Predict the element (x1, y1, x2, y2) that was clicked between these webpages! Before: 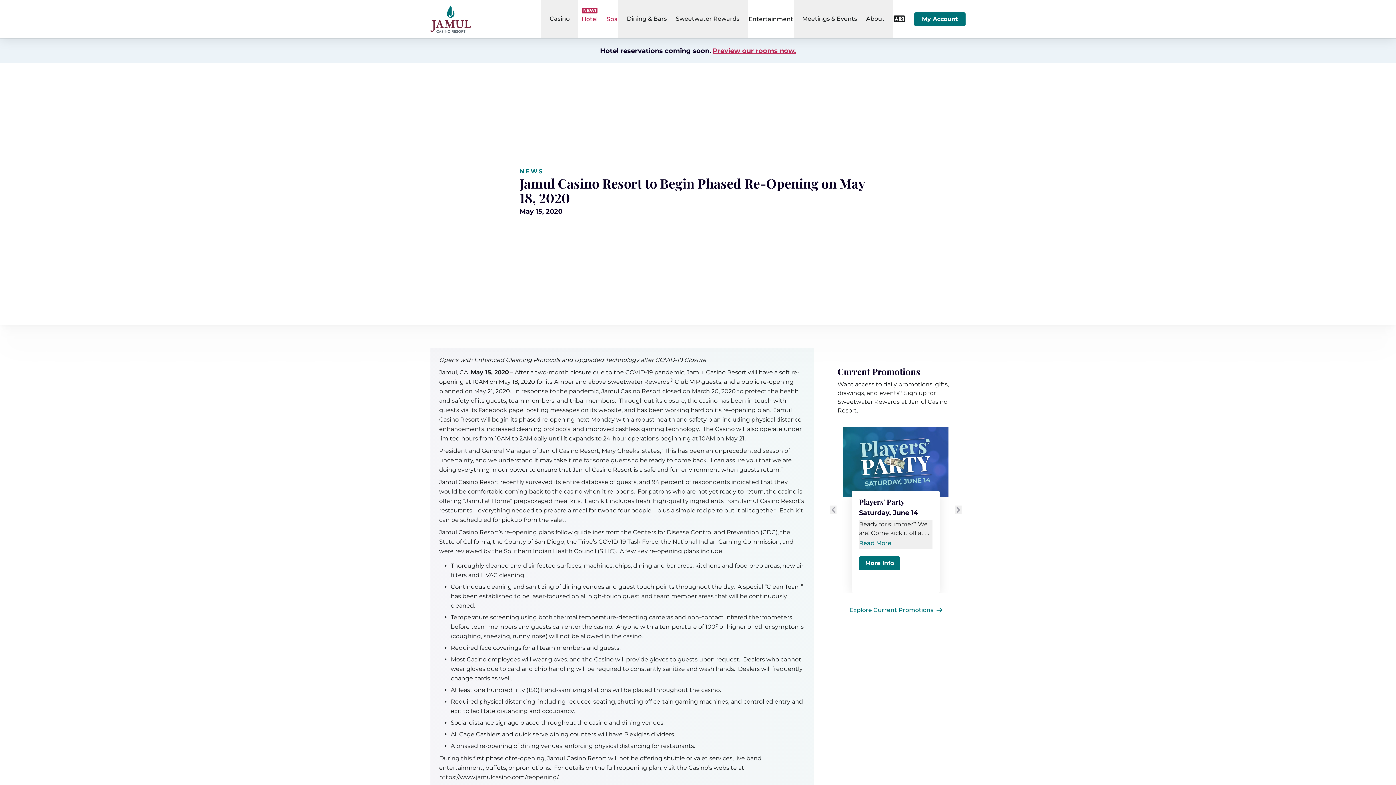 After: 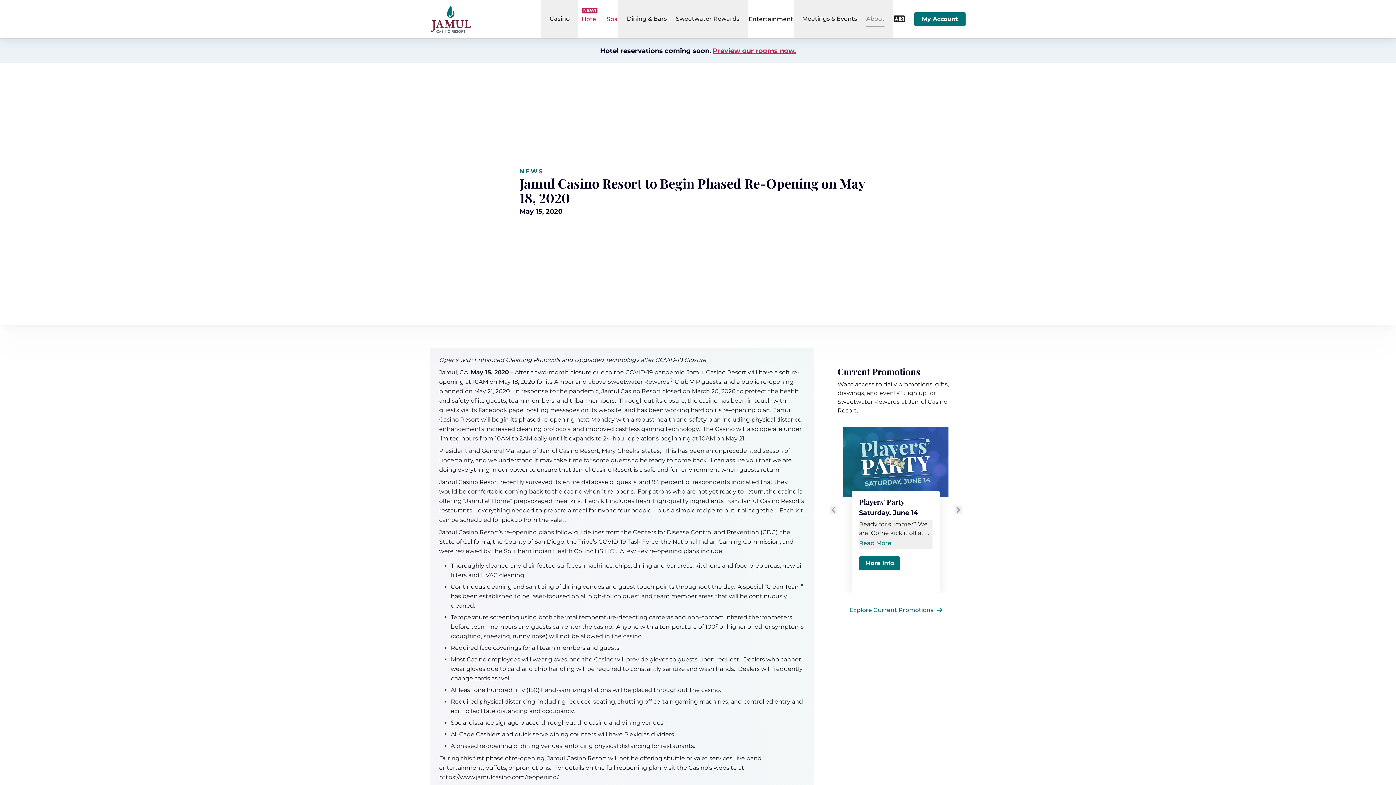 Action: label: About bbox: (857, 0, 893, 38)